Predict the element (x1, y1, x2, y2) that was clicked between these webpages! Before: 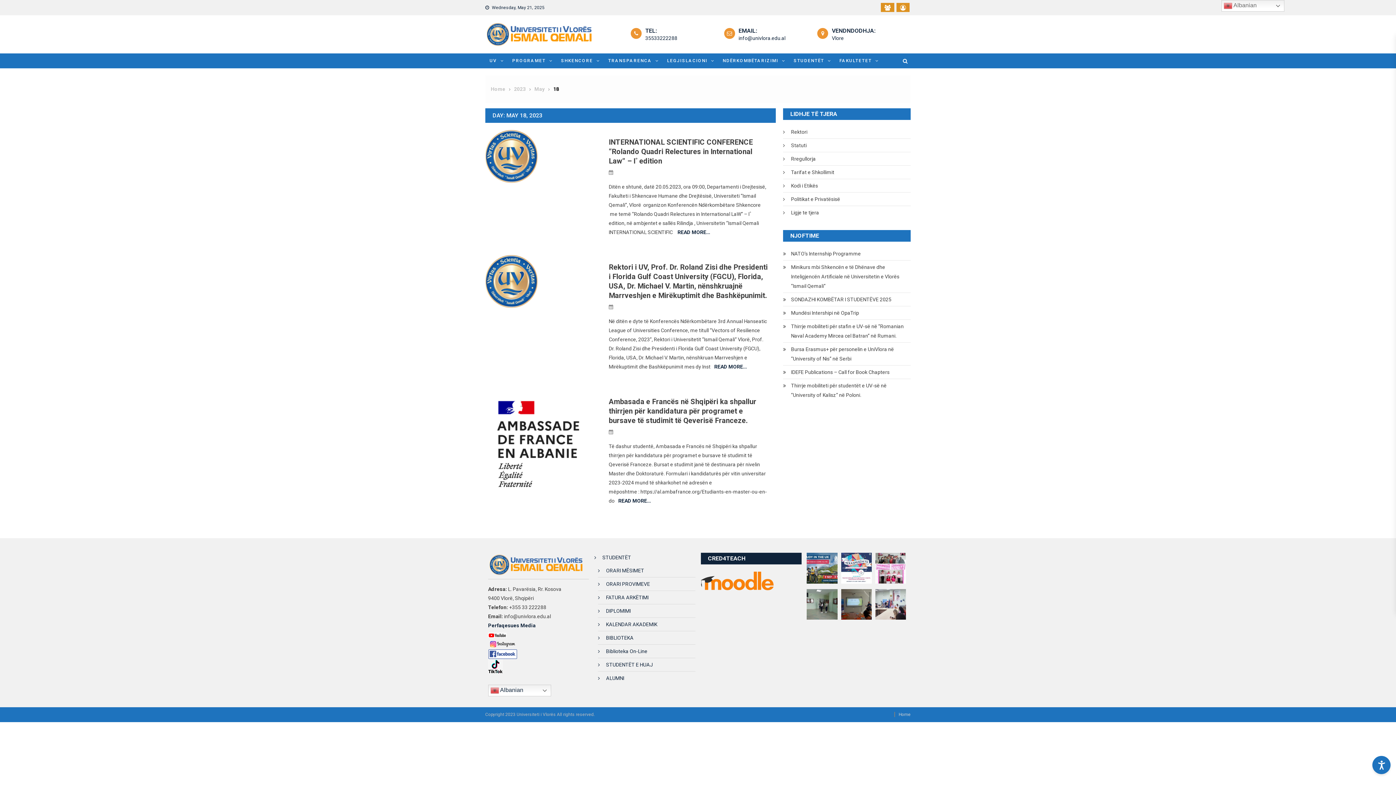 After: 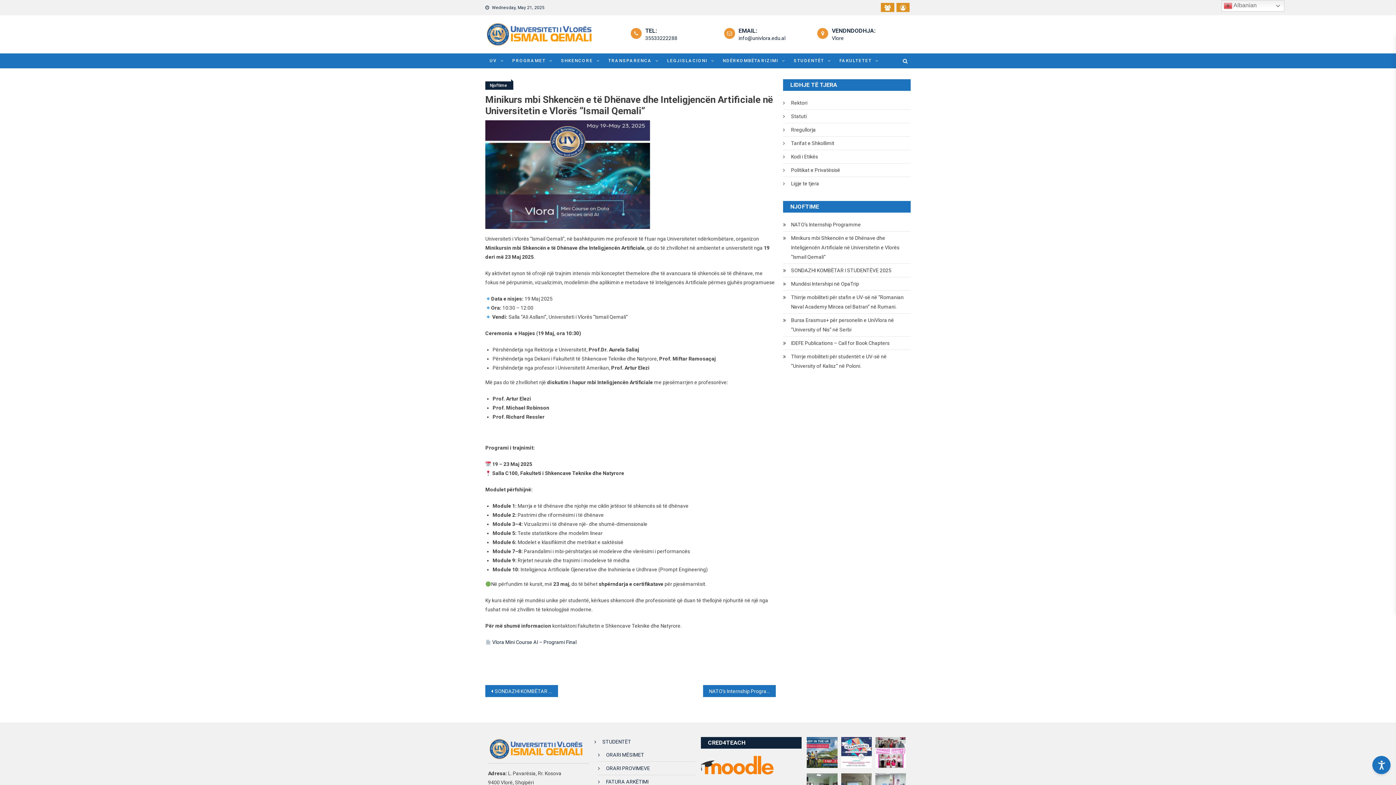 Action: bbox: (783, 262, 910, 291) label: Minikurs mbi Shkencën e të Dhënave dhe Inteligjencën Artificiale në Universitetin e Vlorës “Ismail Qemali”